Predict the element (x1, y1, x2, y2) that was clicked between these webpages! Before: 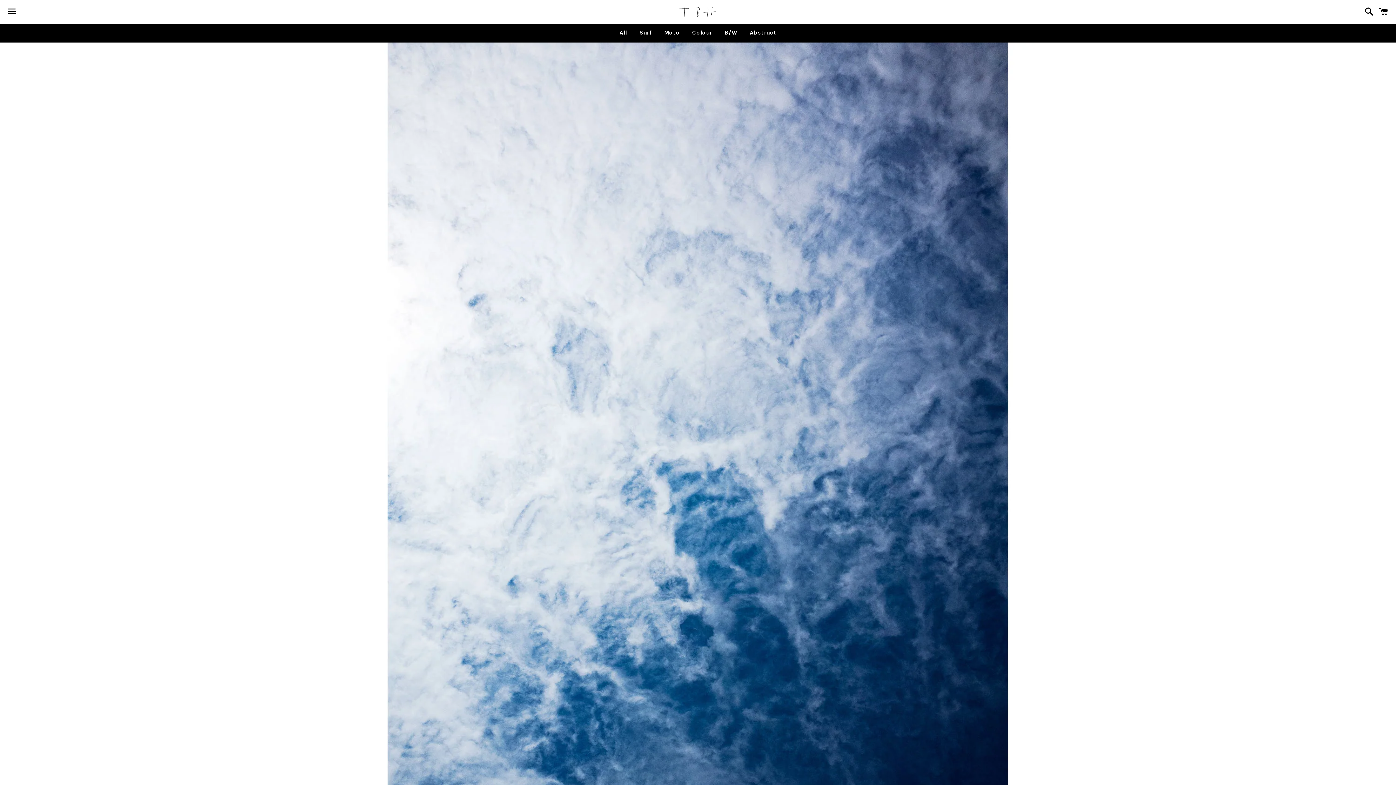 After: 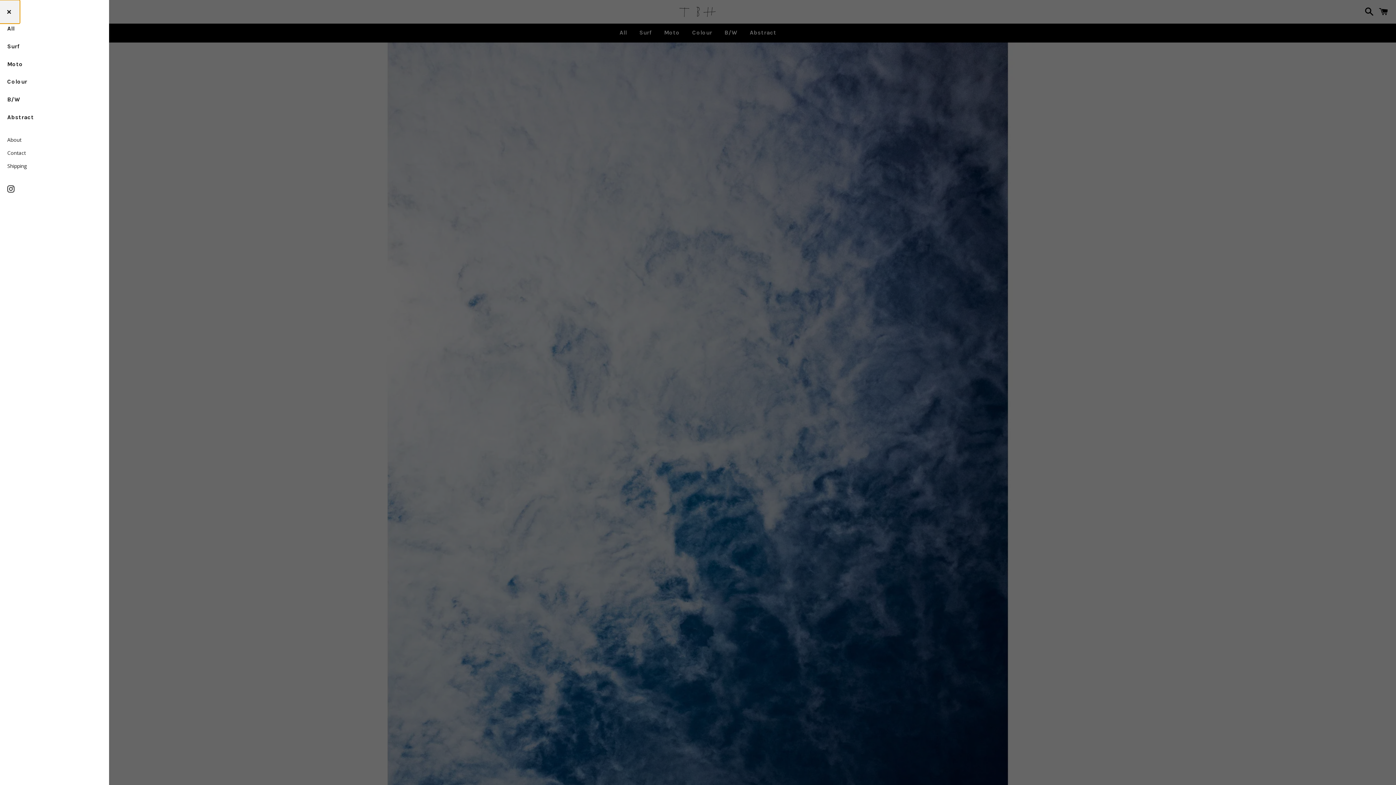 Action: label: Menu bbox: (3, 0, 20, 22)